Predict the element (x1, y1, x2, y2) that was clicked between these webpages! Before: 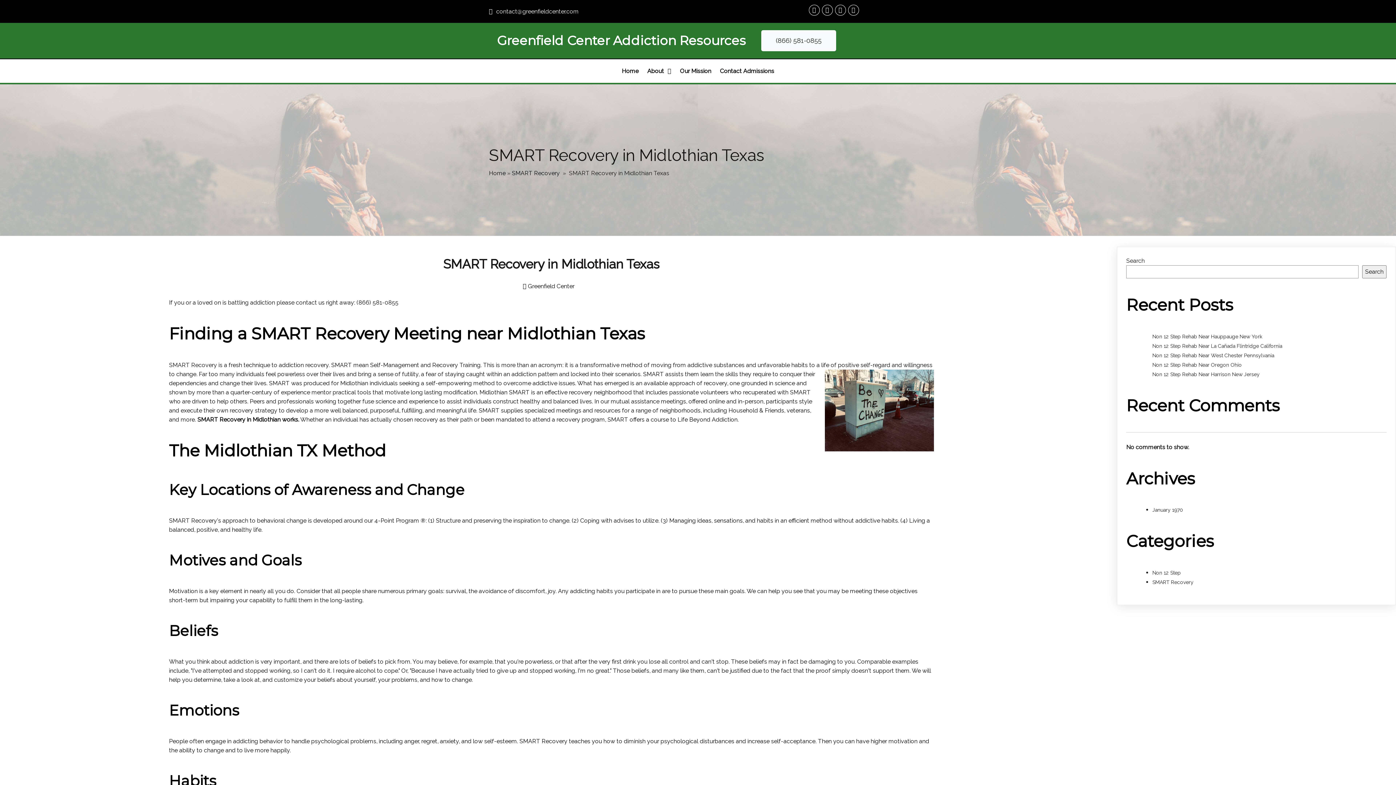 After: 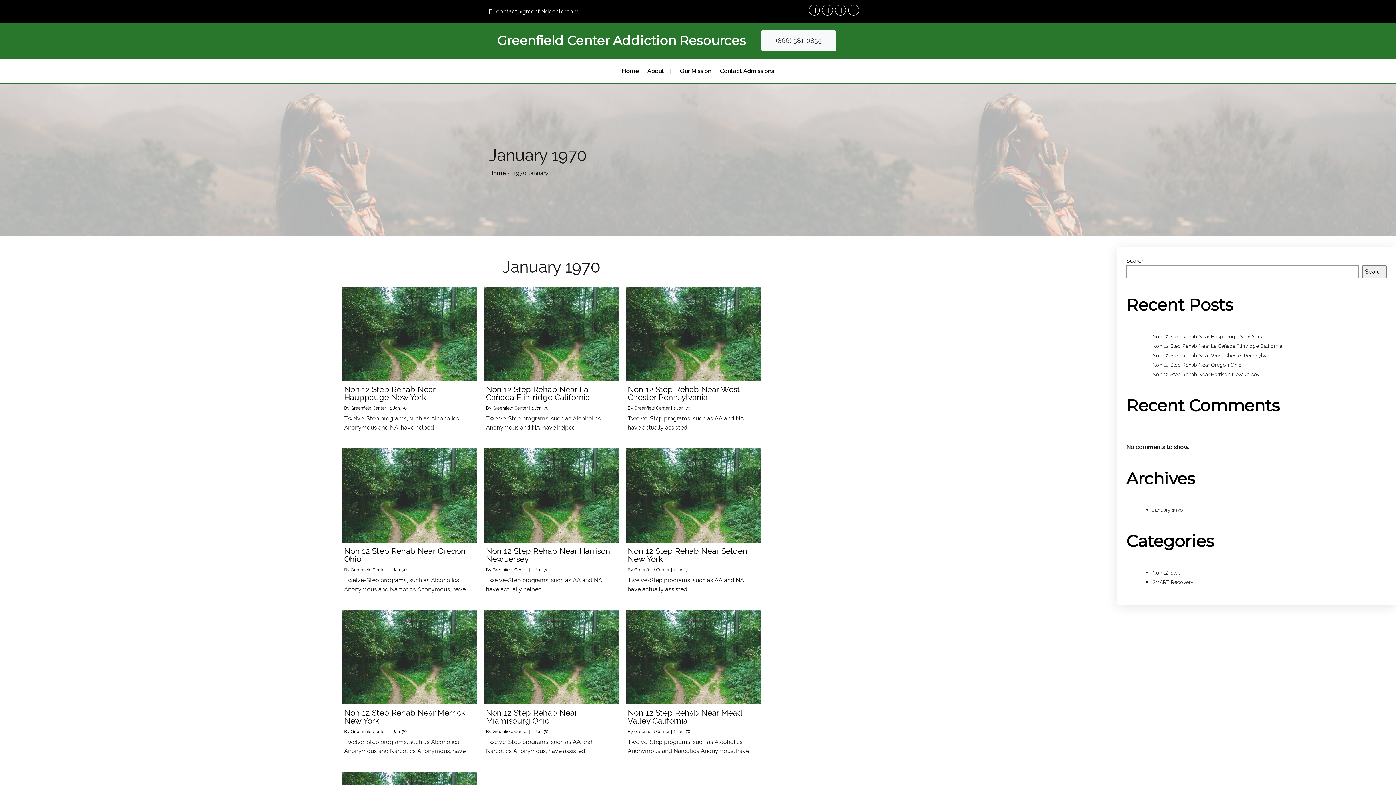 Action: bbox: (1152, 507, 1183, 513) label: January 1970